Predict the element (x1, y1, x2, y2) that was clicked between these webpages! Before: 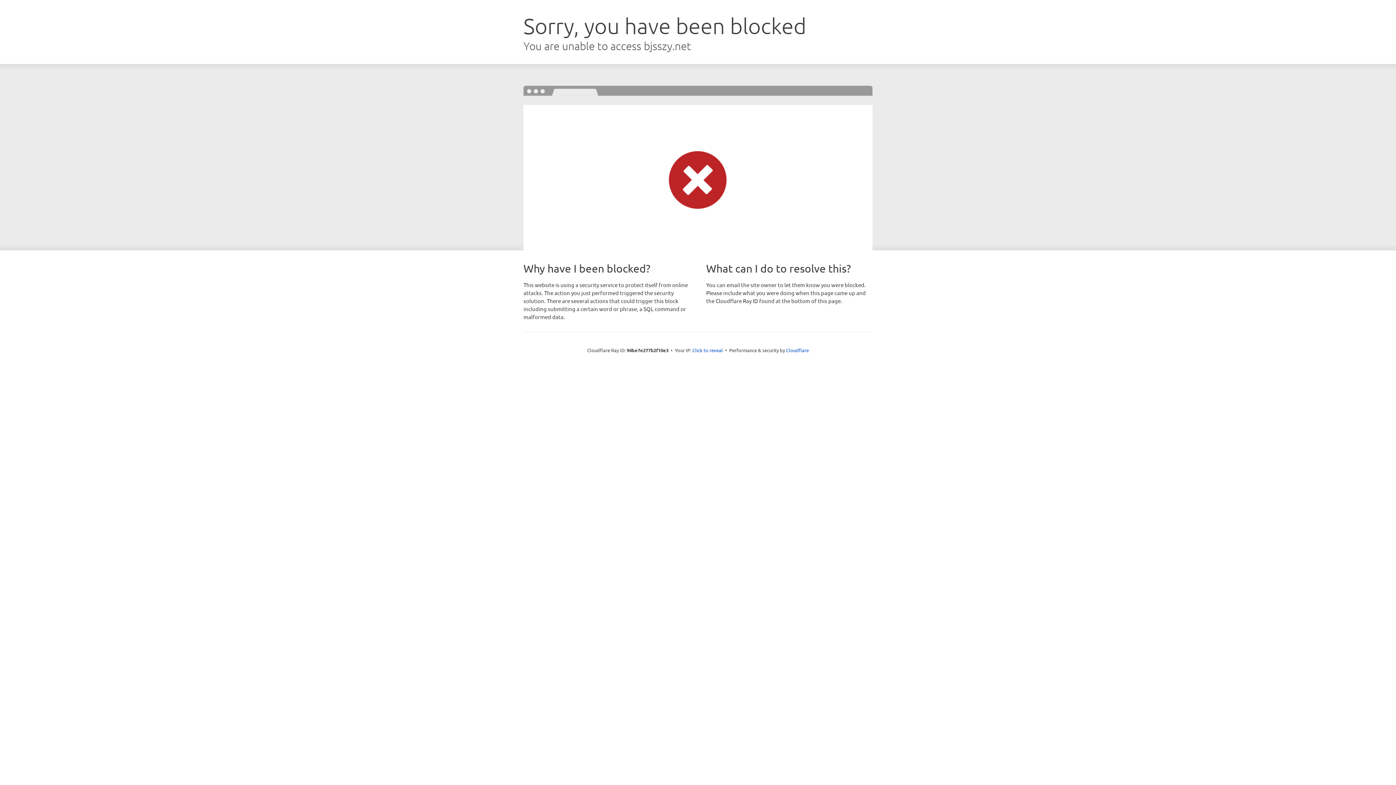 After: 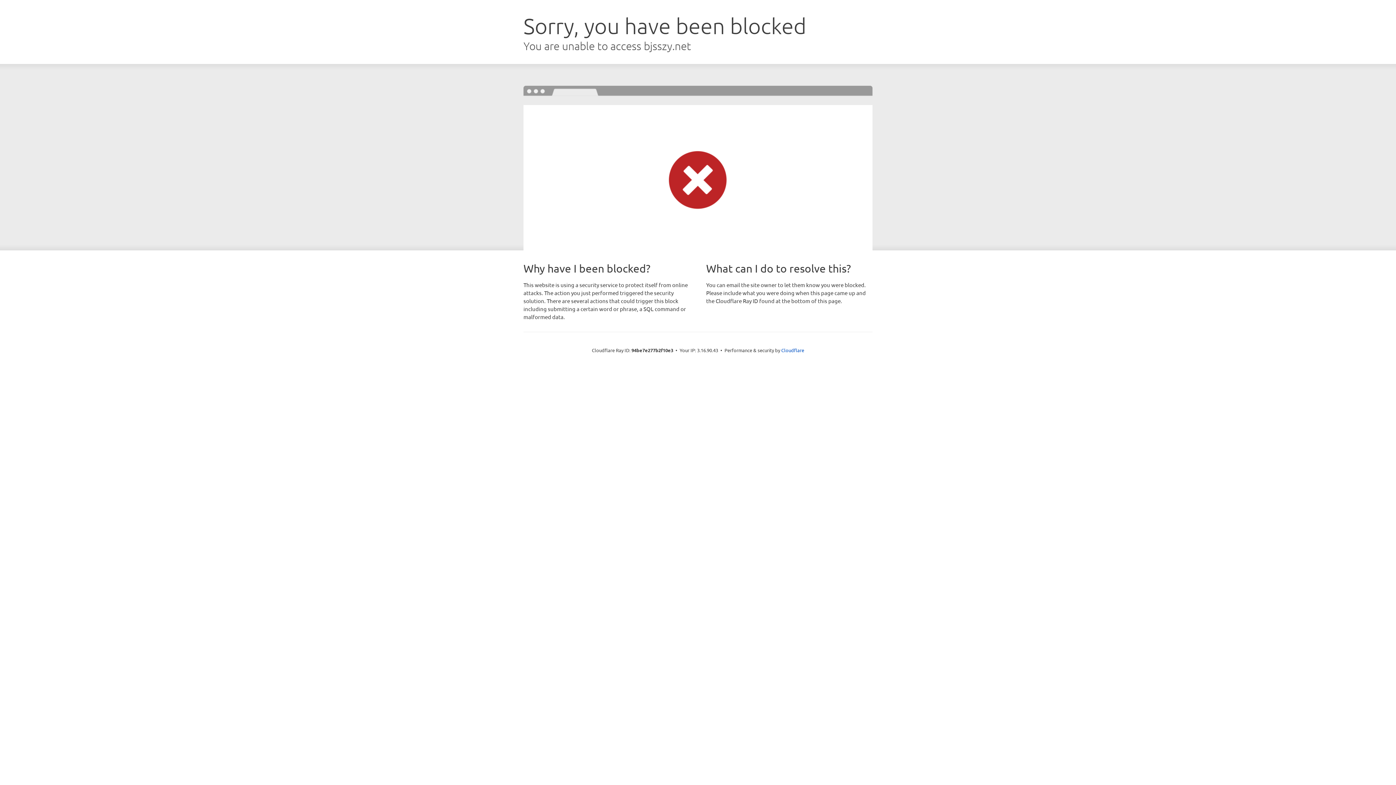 Action: label: Click to reveal bbox: (692, 346, 723, 353)